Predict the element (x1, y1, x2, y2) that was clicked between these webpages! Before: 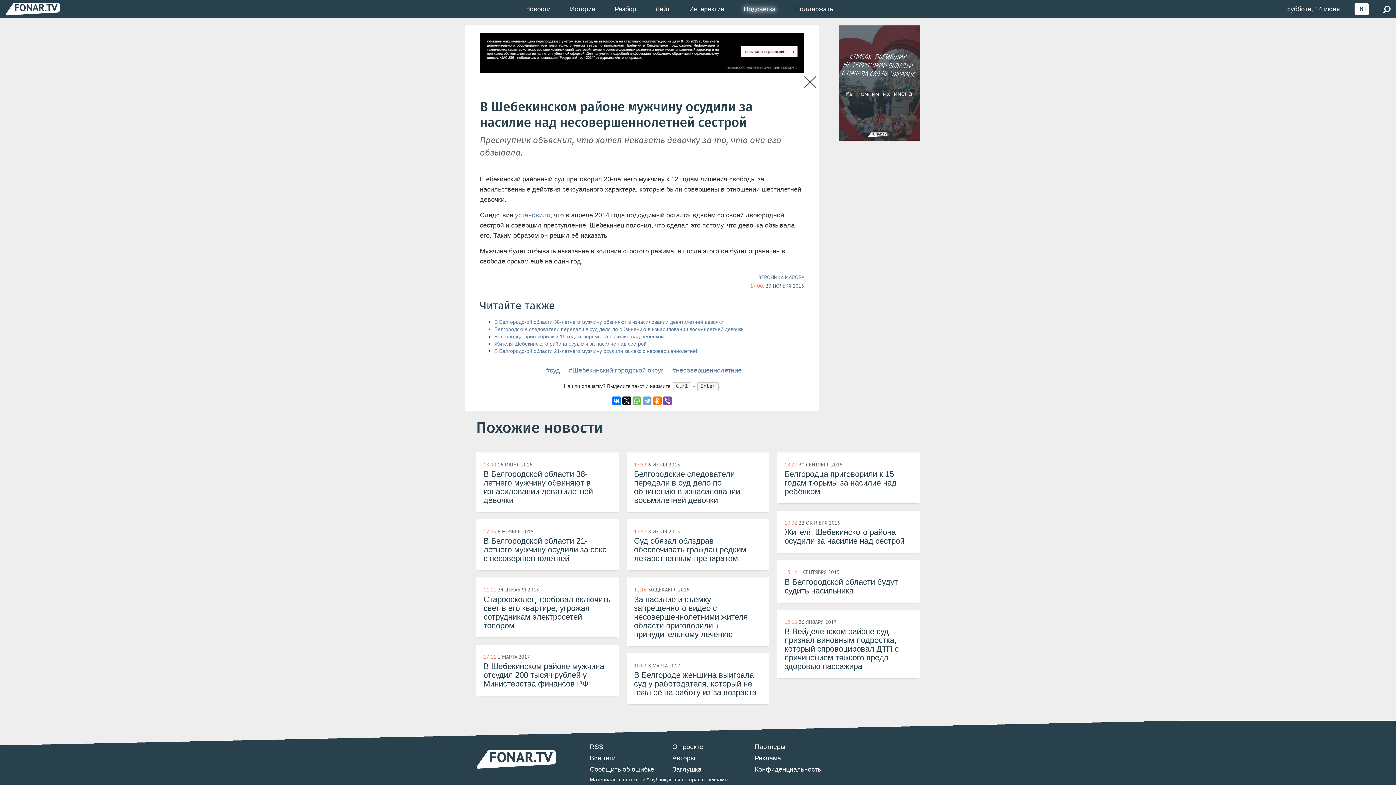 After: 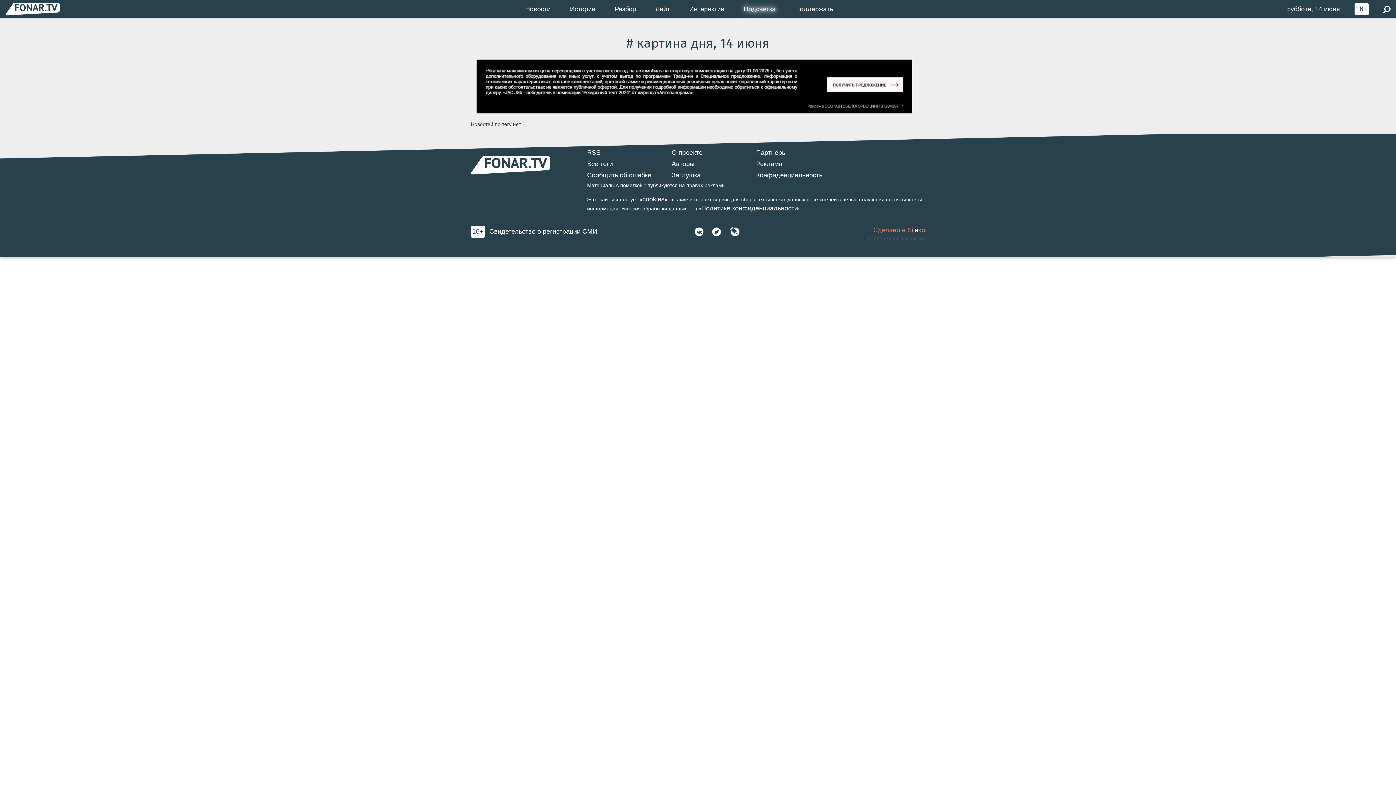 Action: label: суббота, 14 июня bbox: (1287, 4, 1340, 13)